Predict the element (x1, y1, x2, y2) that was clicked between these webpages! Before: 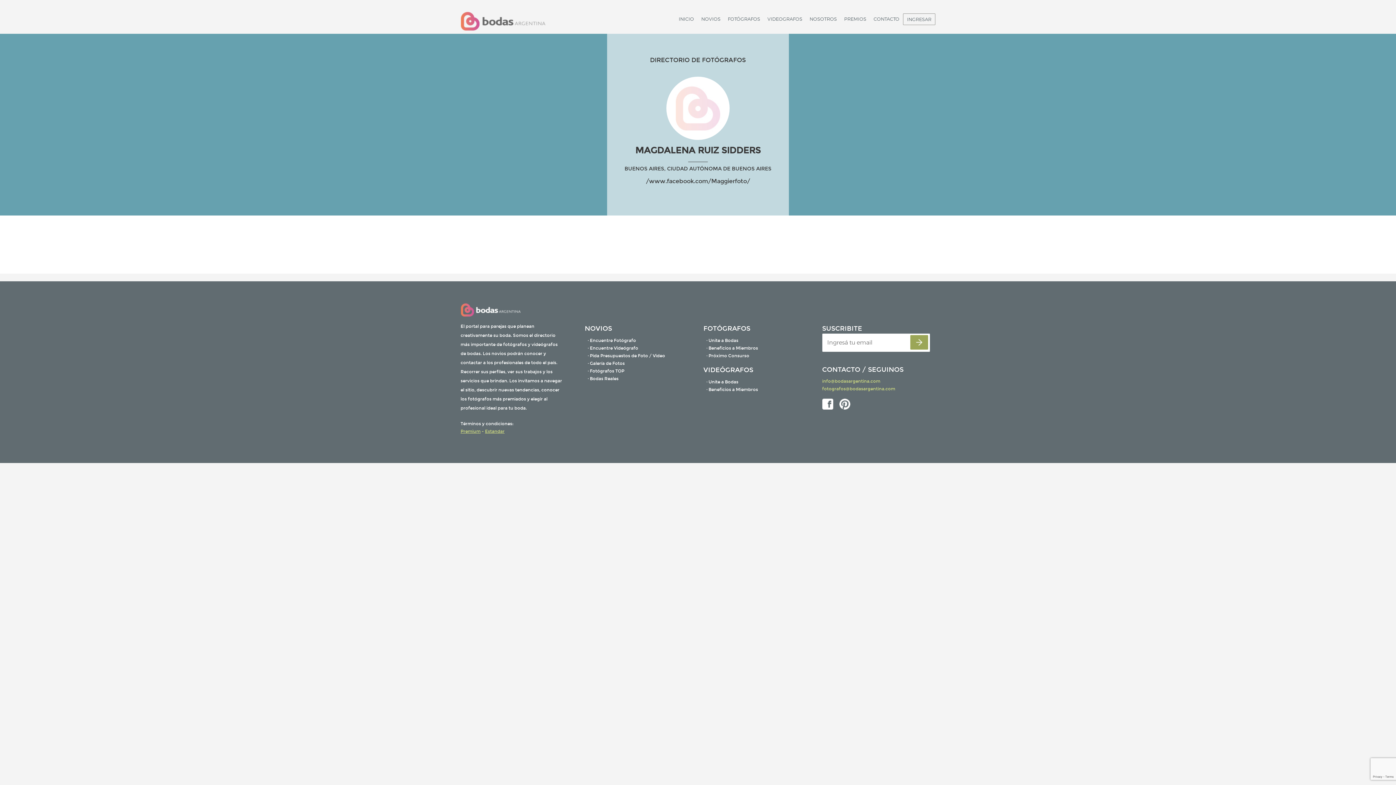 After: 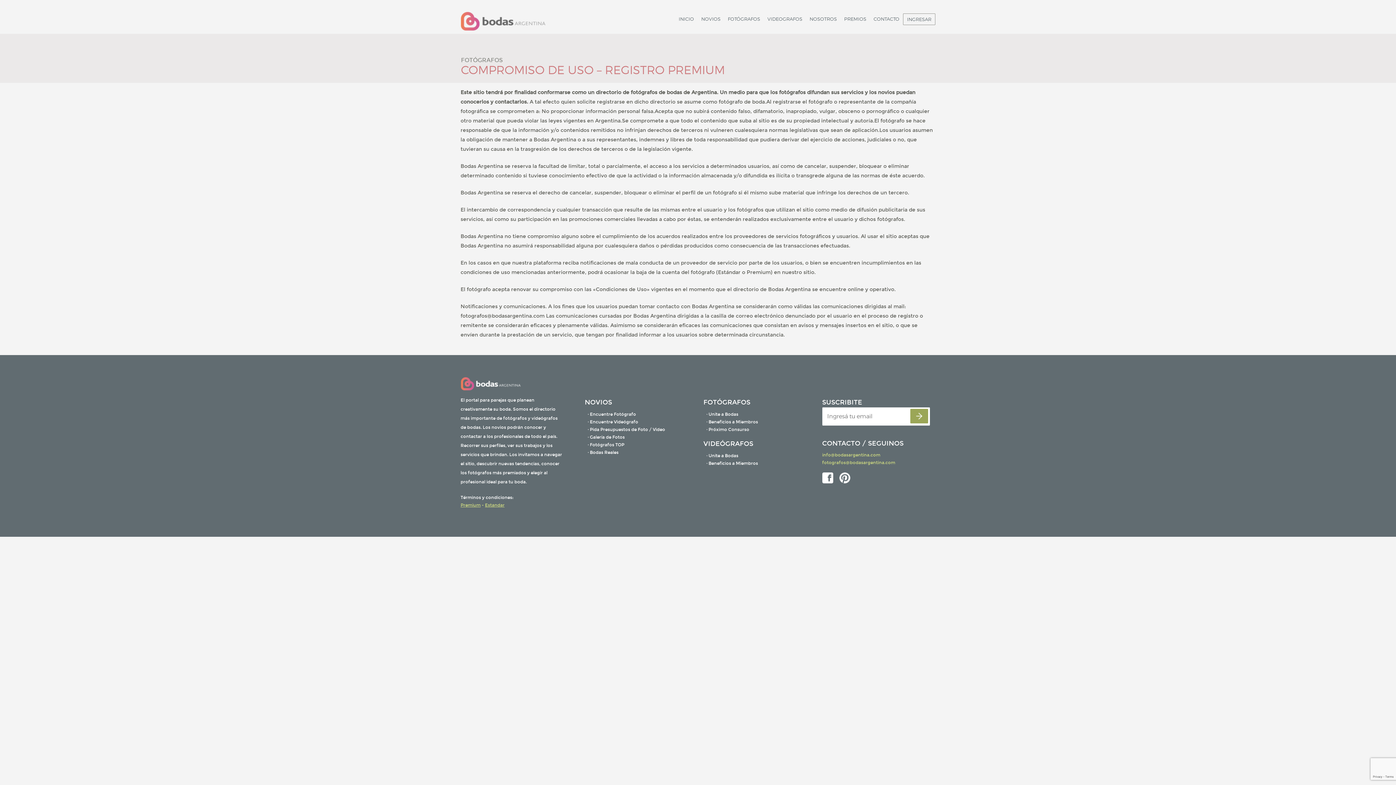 Action: bbox: (460, 429, 480, 434) label: Premium